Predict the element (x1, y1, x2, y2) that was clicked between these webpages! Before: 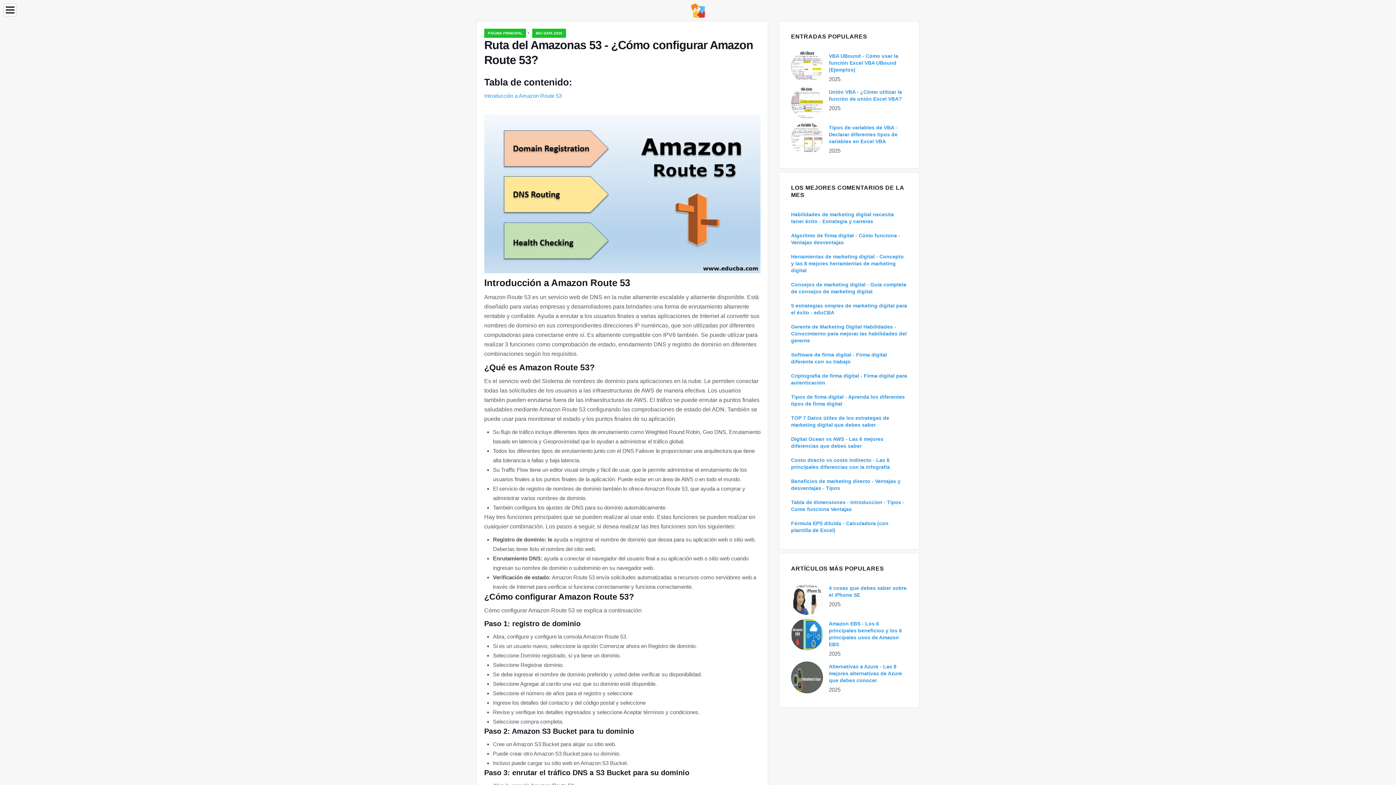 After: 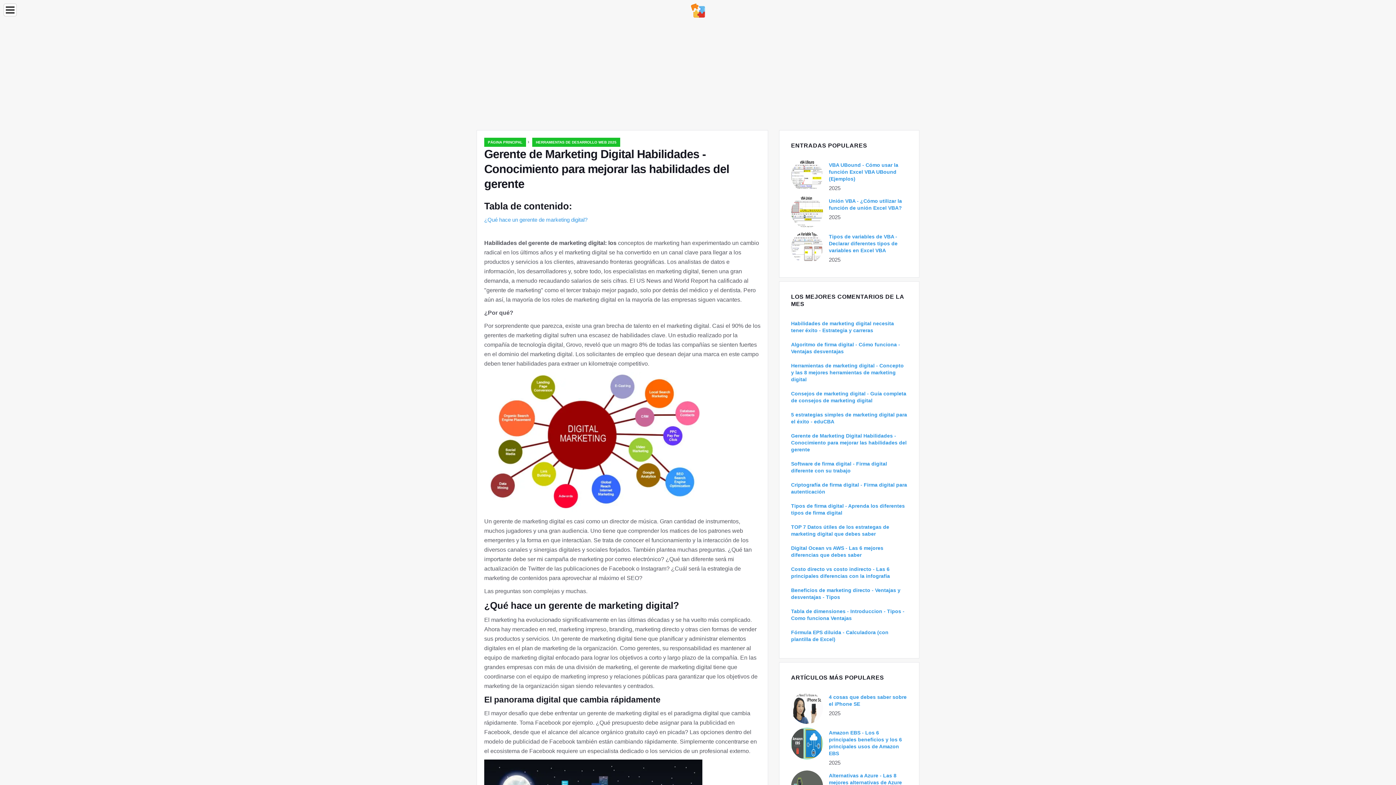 Action: label: Gerente de Marketing Digital Habilidades - Conocimiento para mejorar las habilidades del gerente bbox: (791, 324, 906, 343)